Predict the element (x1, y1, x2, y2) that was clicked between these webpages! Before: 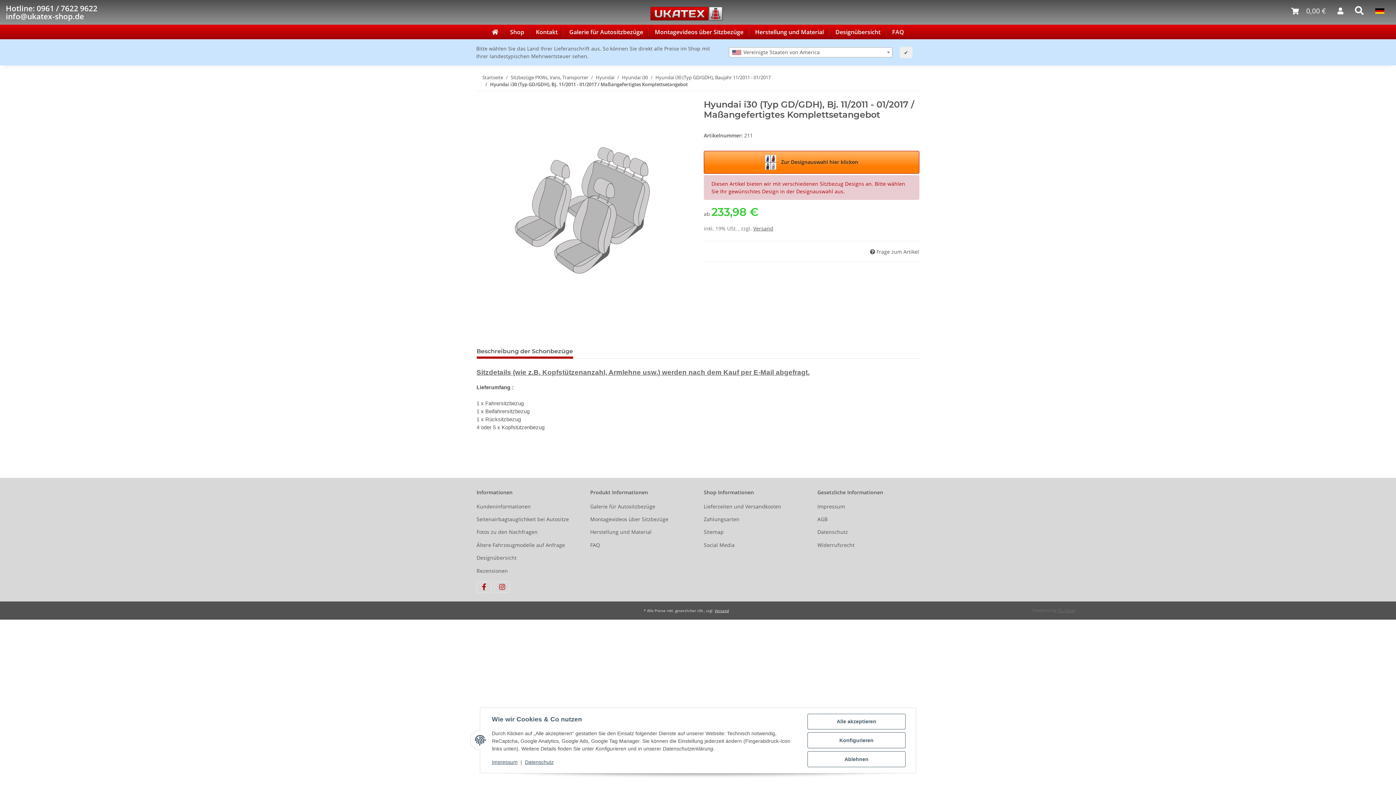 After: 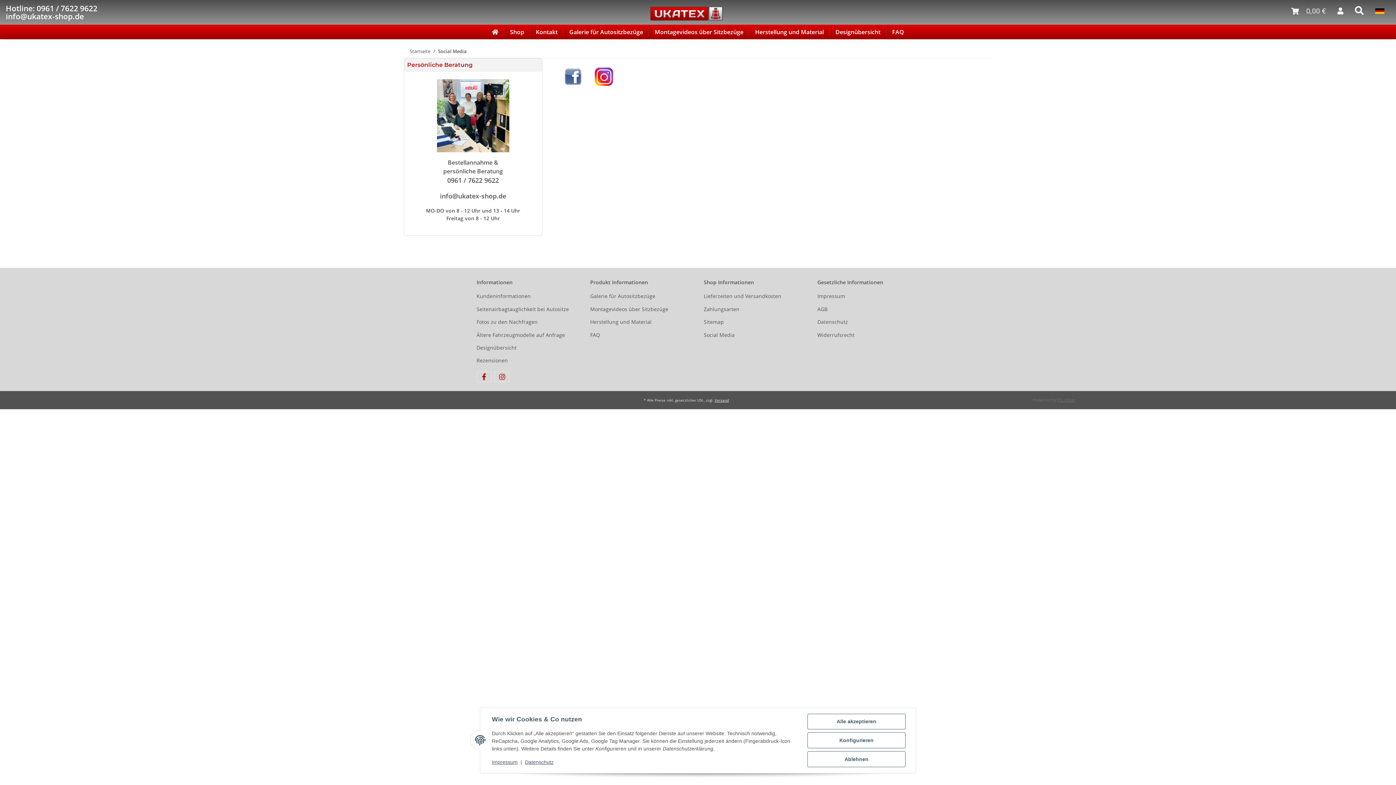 Action: label: Social Media bbox: (704, 540, 806, 550)